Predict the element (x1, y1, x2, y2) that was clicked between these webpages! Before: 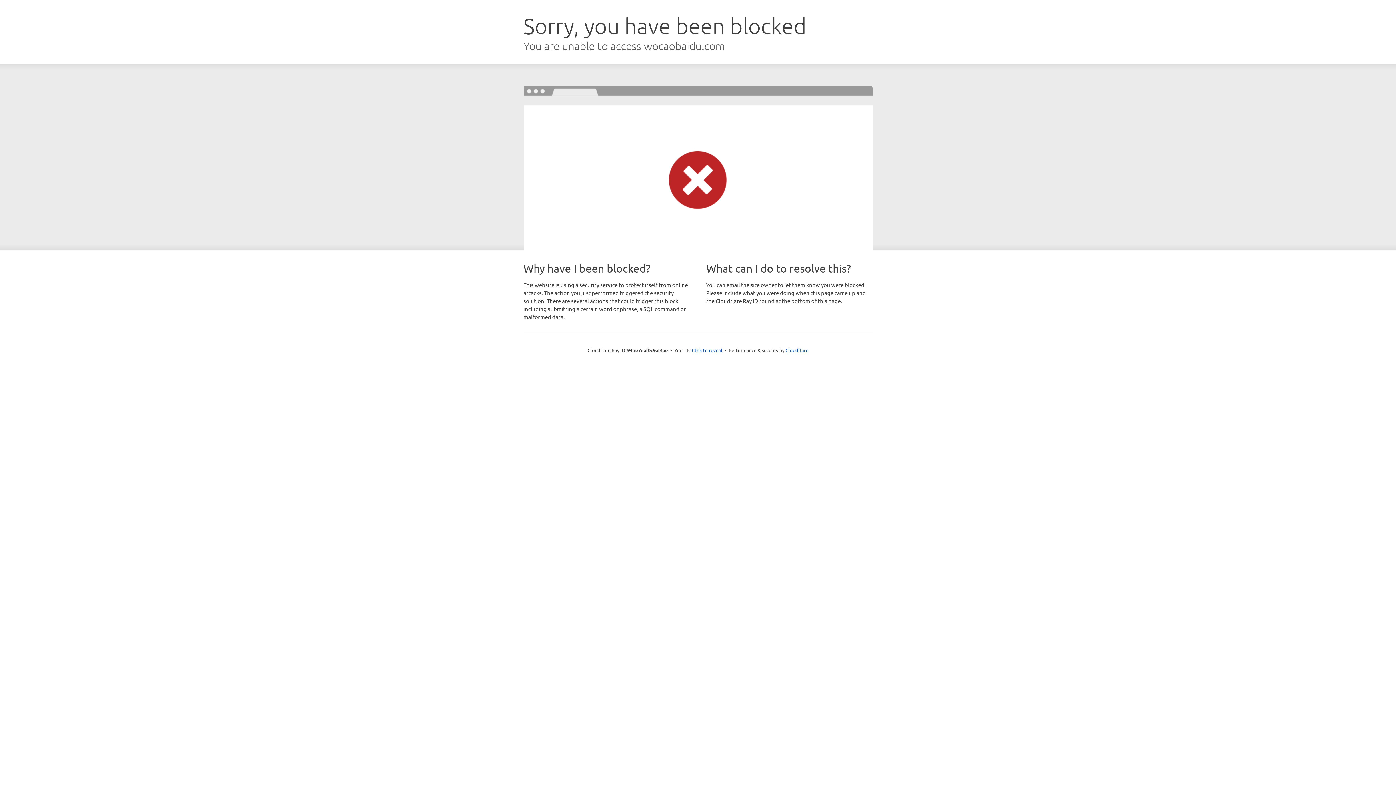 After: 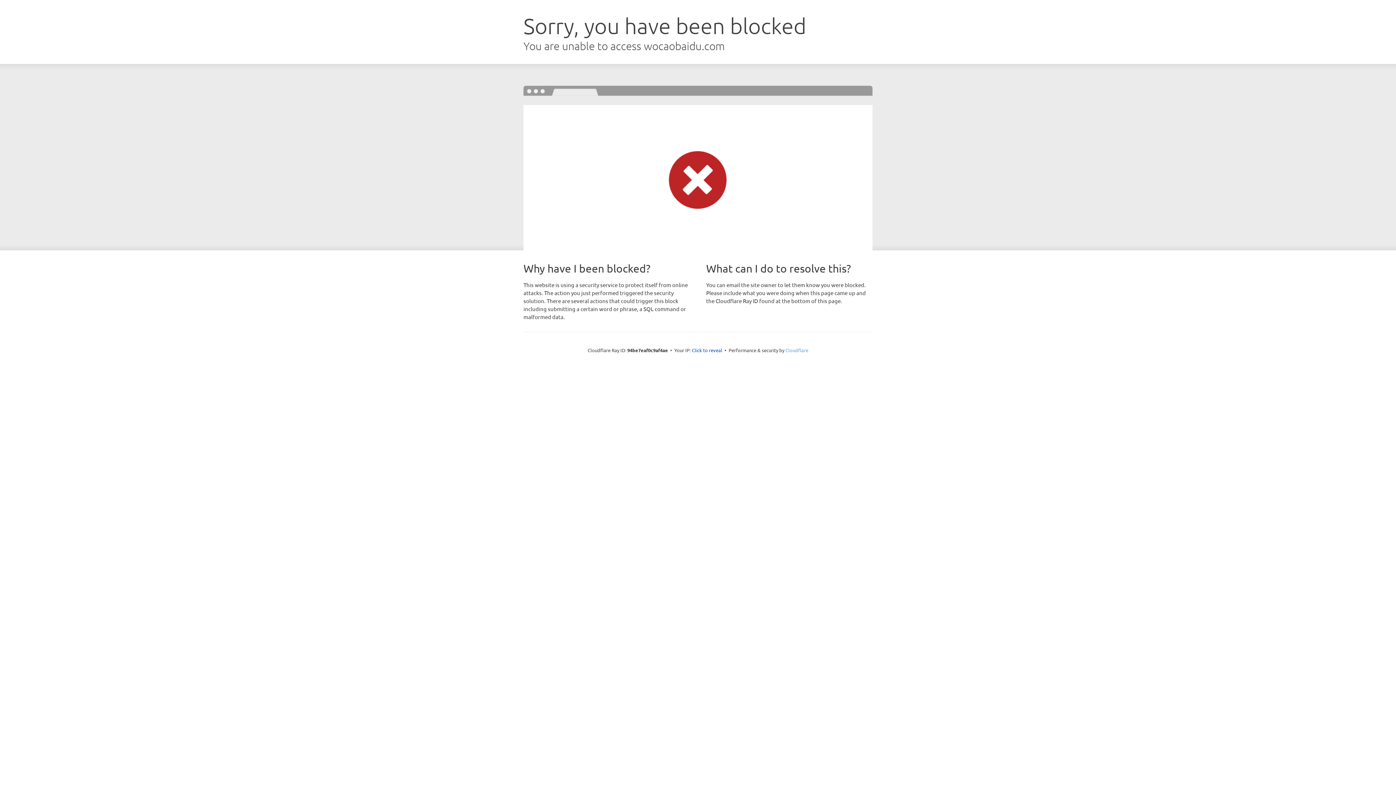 Action: label: Cloudflare bbox: (785, 347, 808, 353)